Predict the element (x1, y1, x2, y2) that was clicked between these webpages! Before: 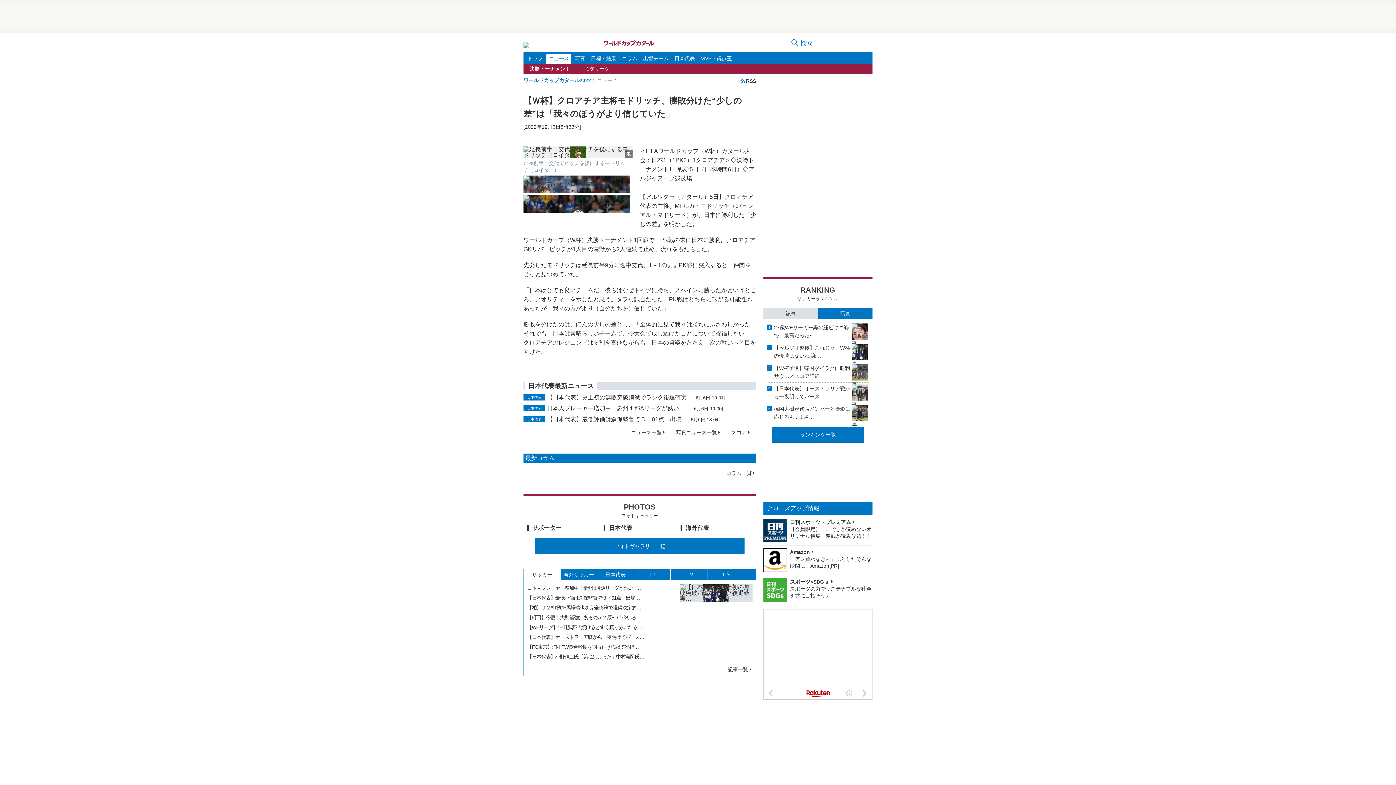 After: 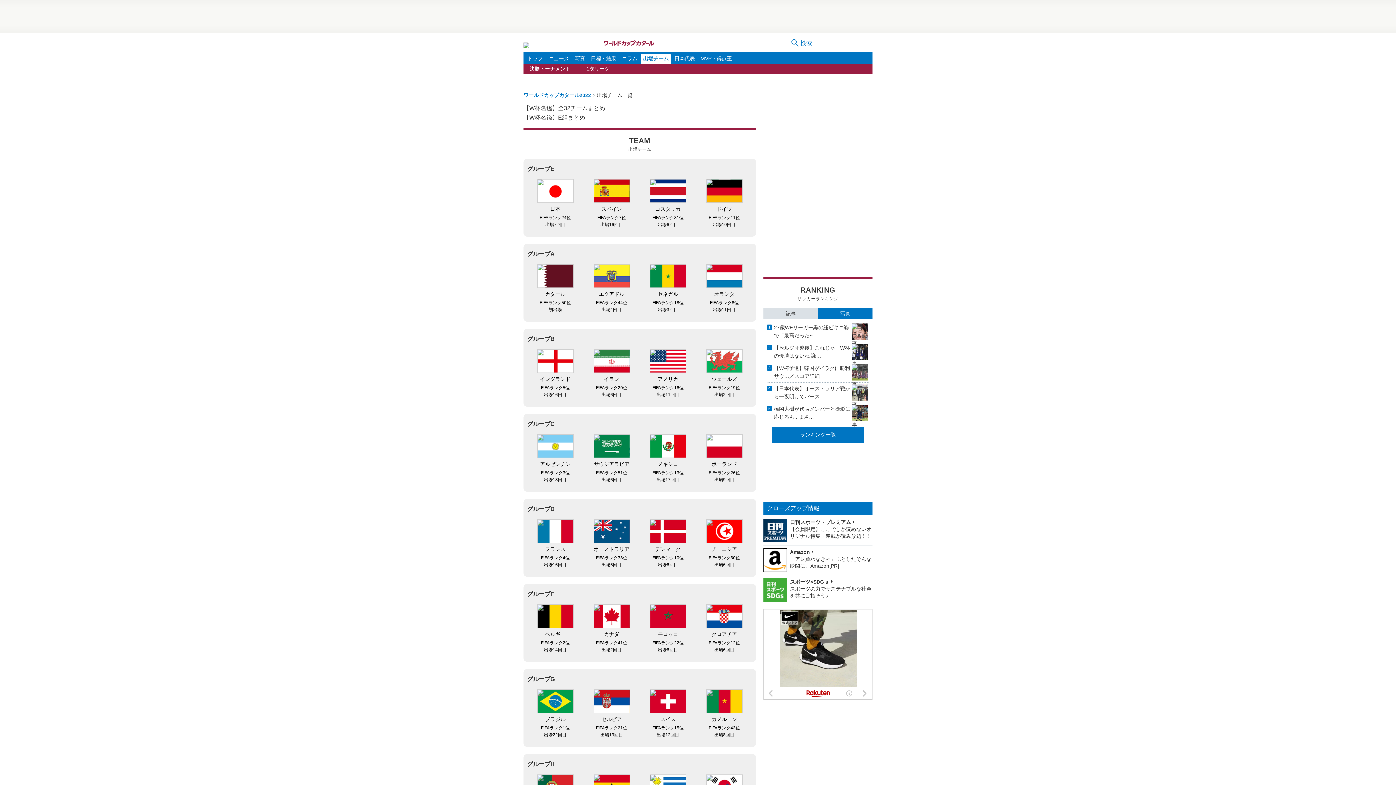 Action: bbox: (641, 53, 670, 63) label: 出場チーム